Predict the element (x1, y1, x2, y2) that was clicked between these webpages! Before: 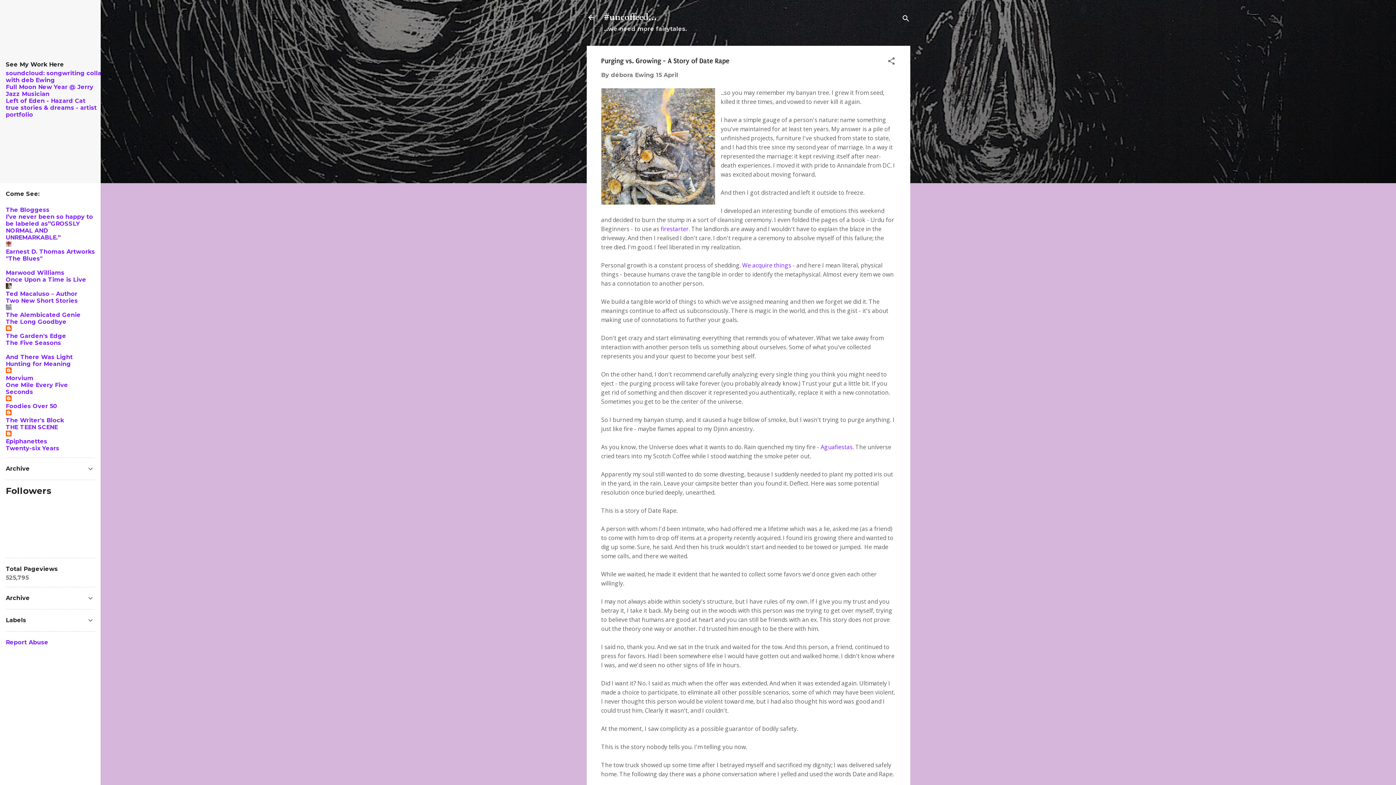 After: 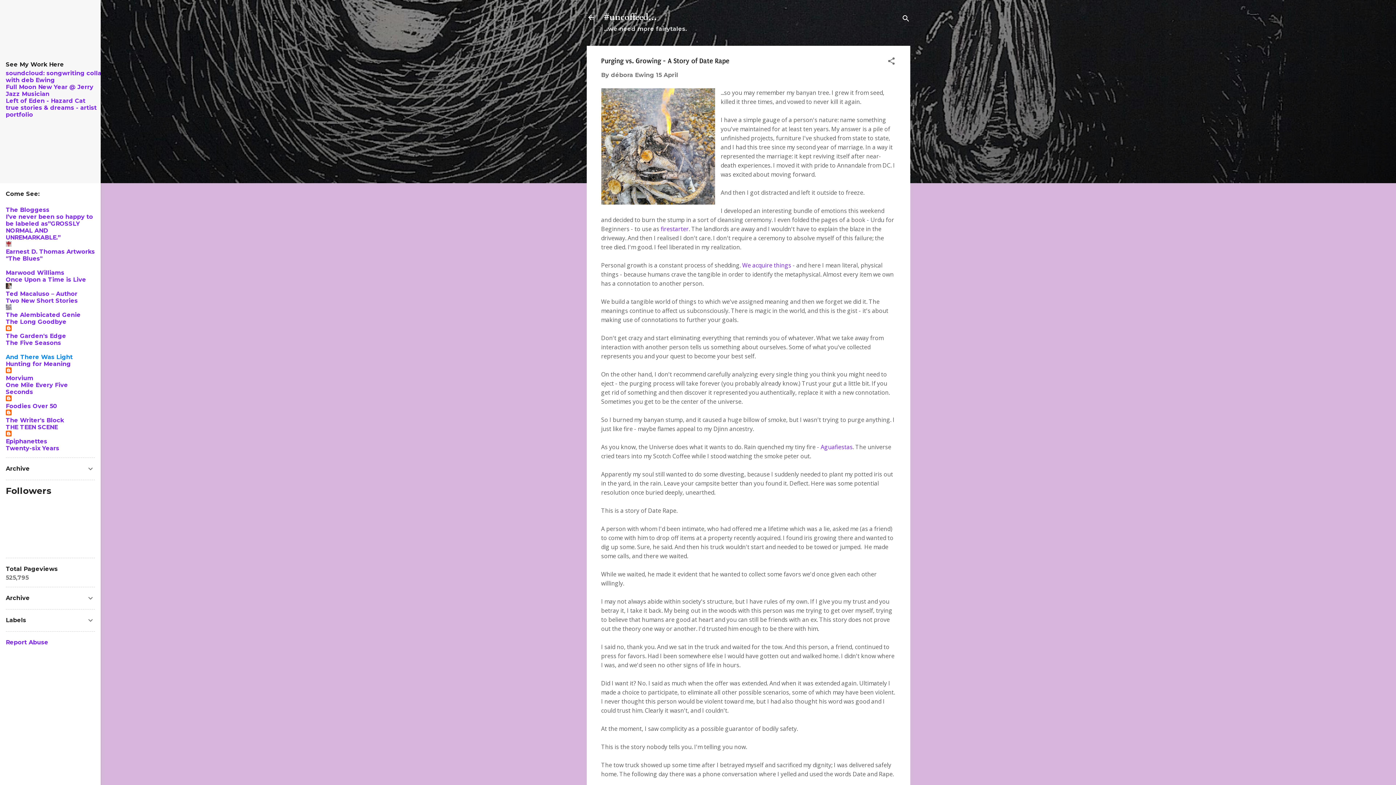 Action: bbox: (5, 353, 72, 360) label: And There Was Light